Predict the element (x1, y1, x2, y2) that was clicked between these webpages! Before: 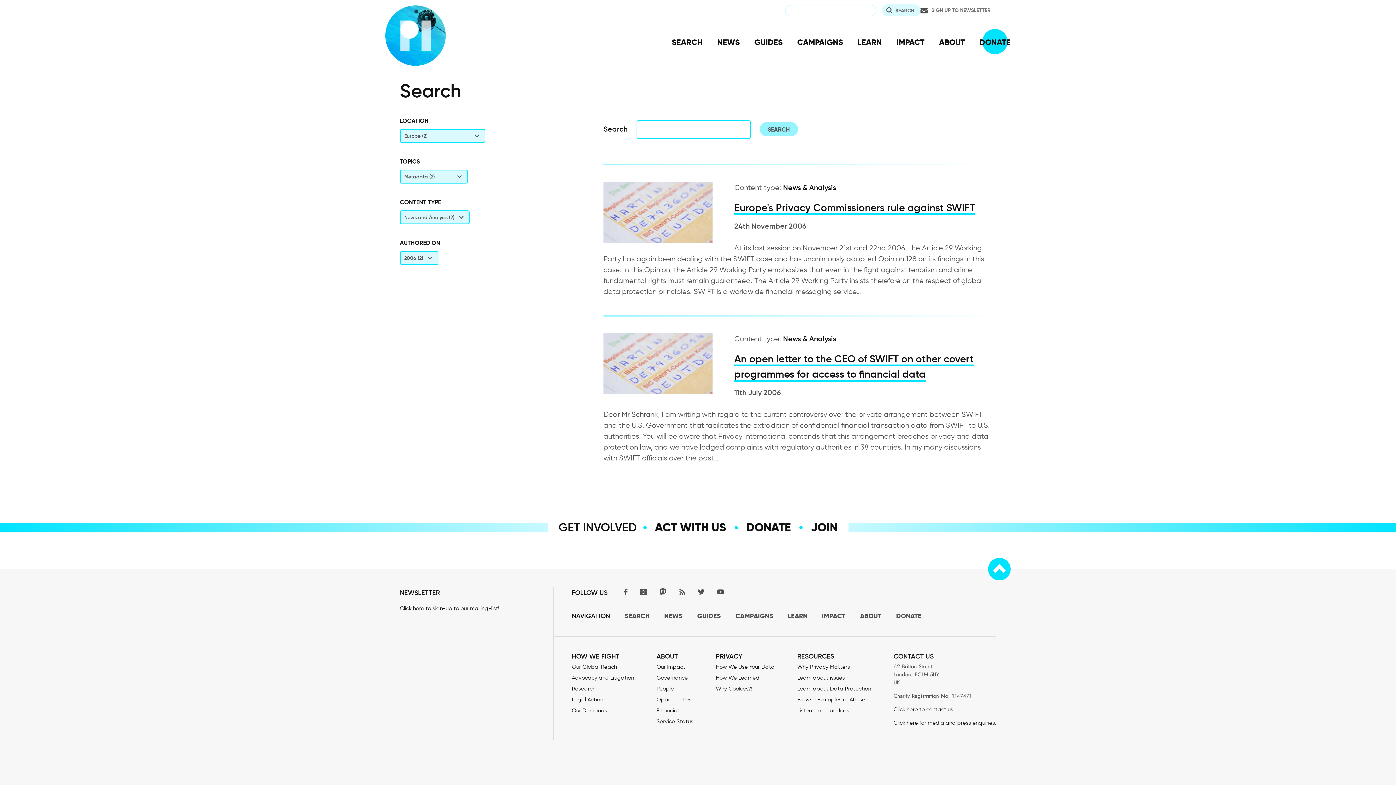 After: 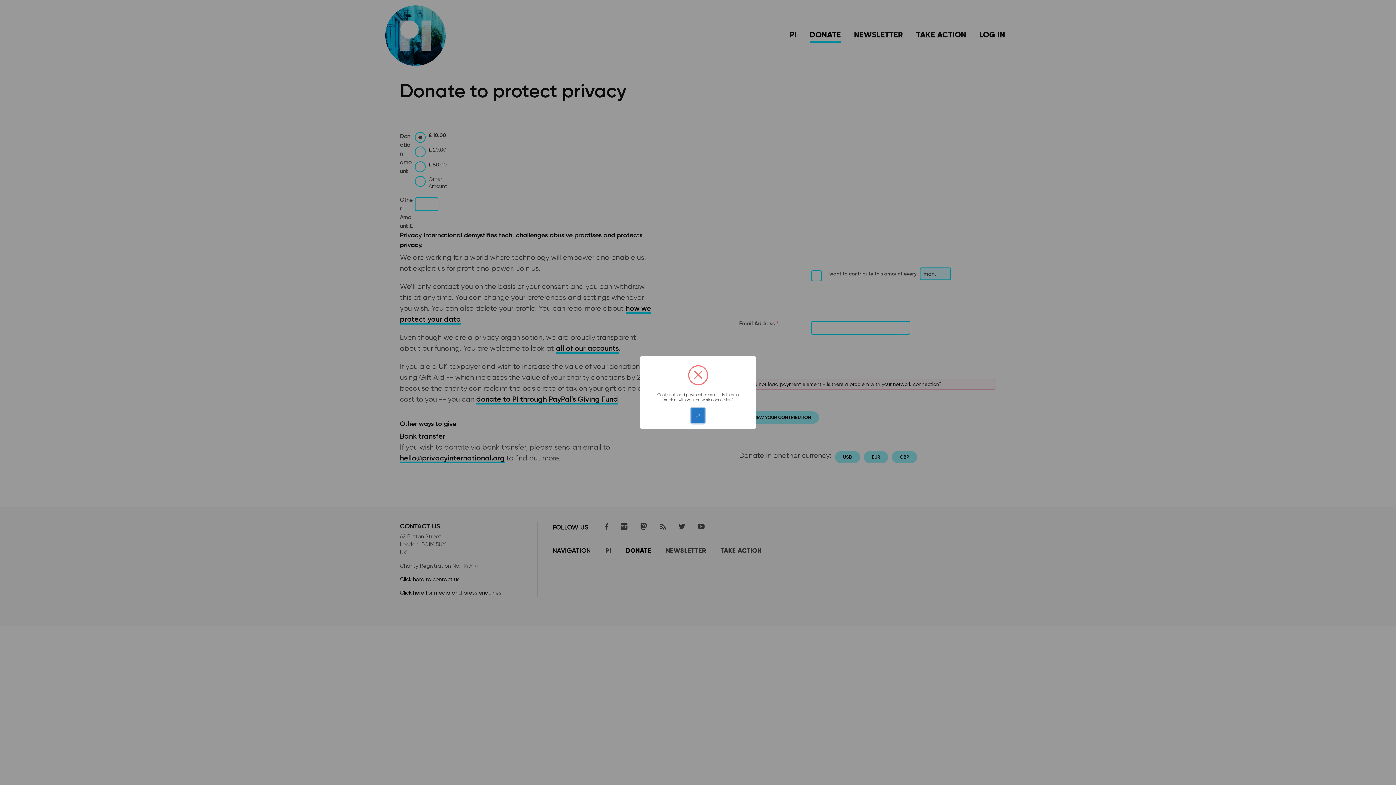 Action: bbox: (896, 612, 921, 620) label: DONATE